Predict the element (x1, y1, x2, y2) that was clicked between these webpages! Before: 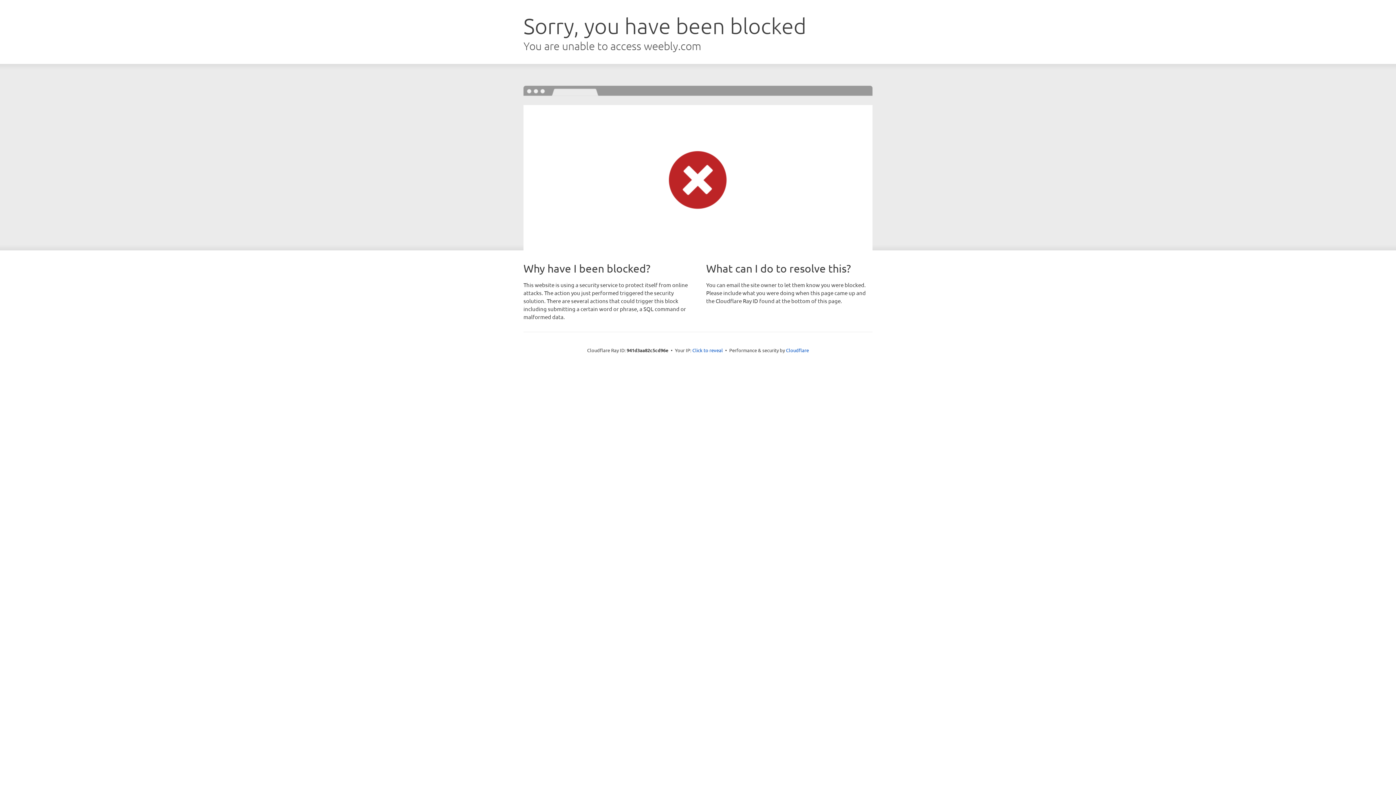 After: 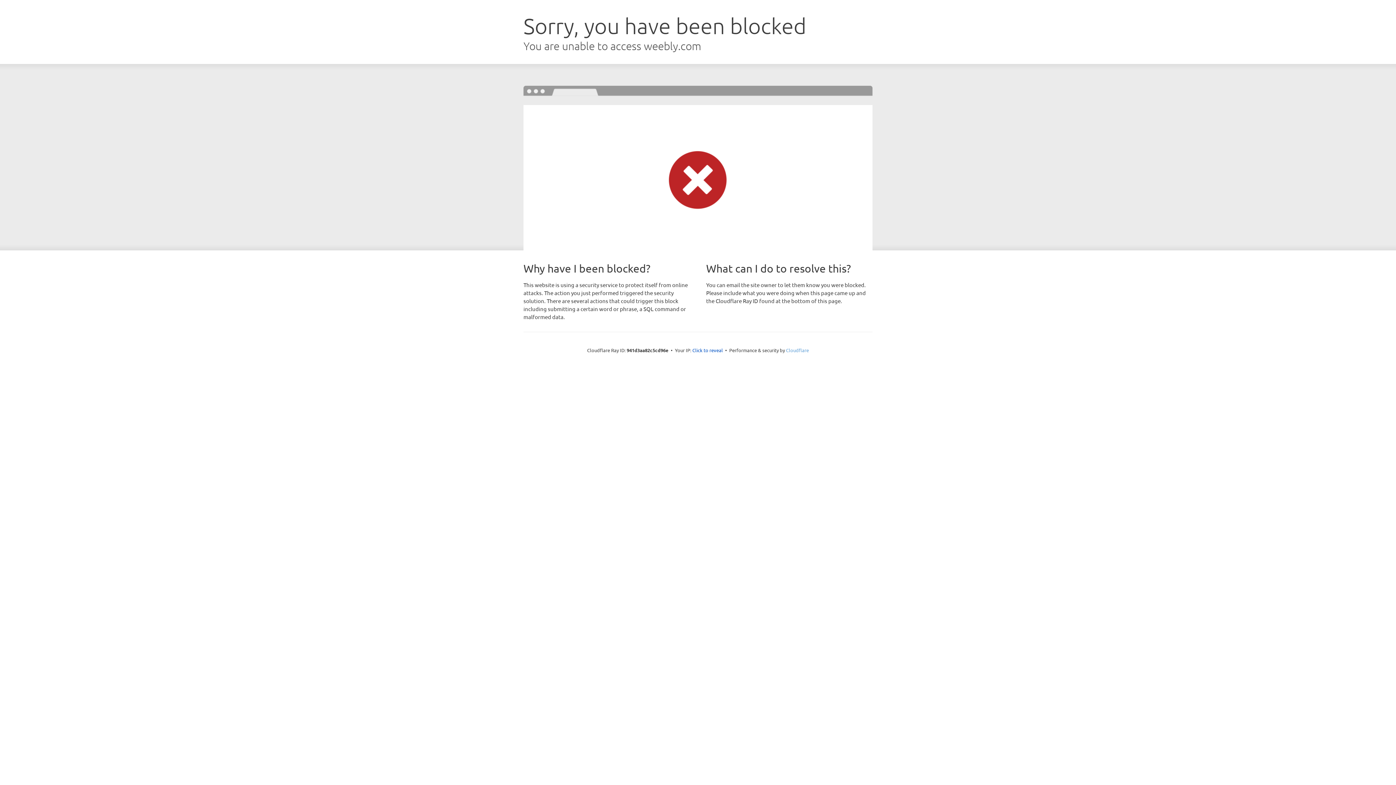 Action: bbox: (786, 347, 809, 353) label: Cloudflare